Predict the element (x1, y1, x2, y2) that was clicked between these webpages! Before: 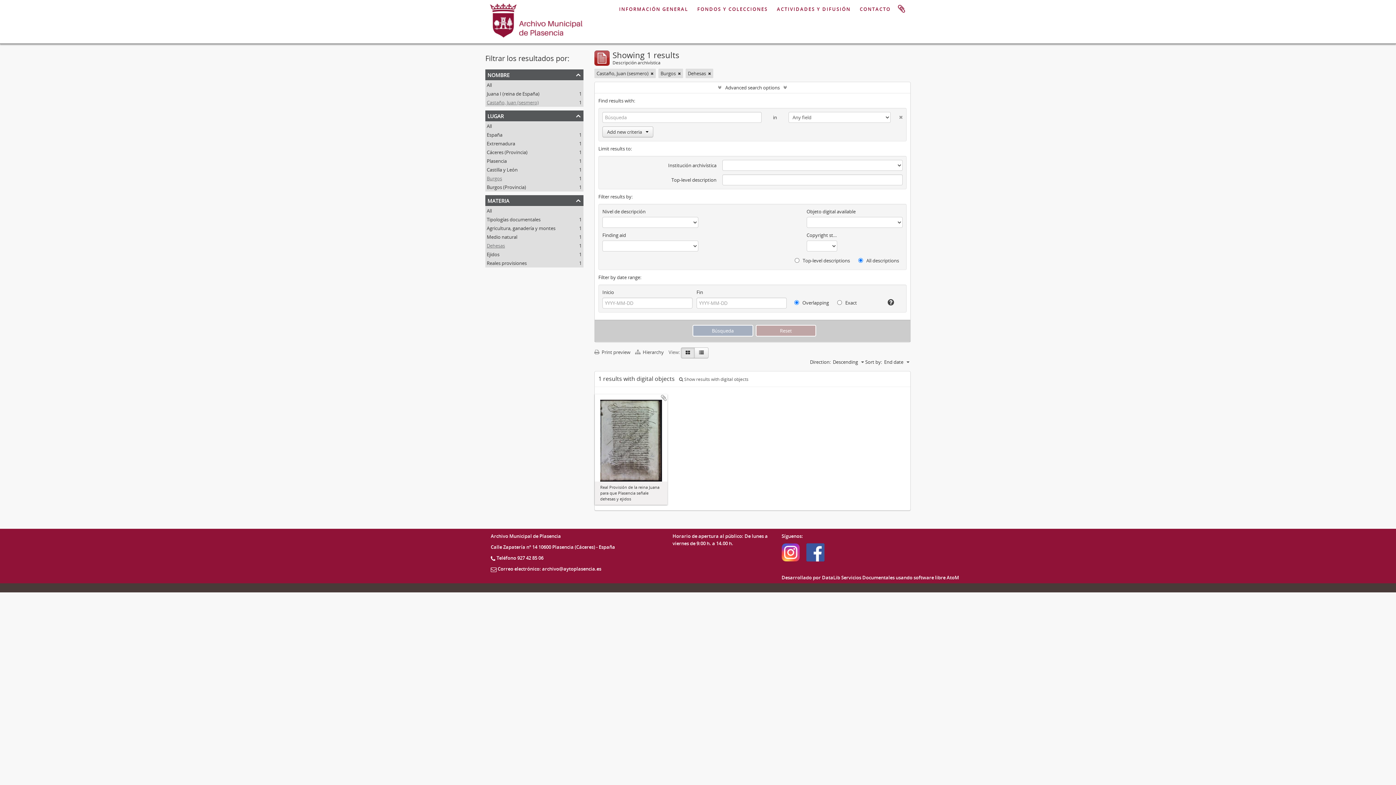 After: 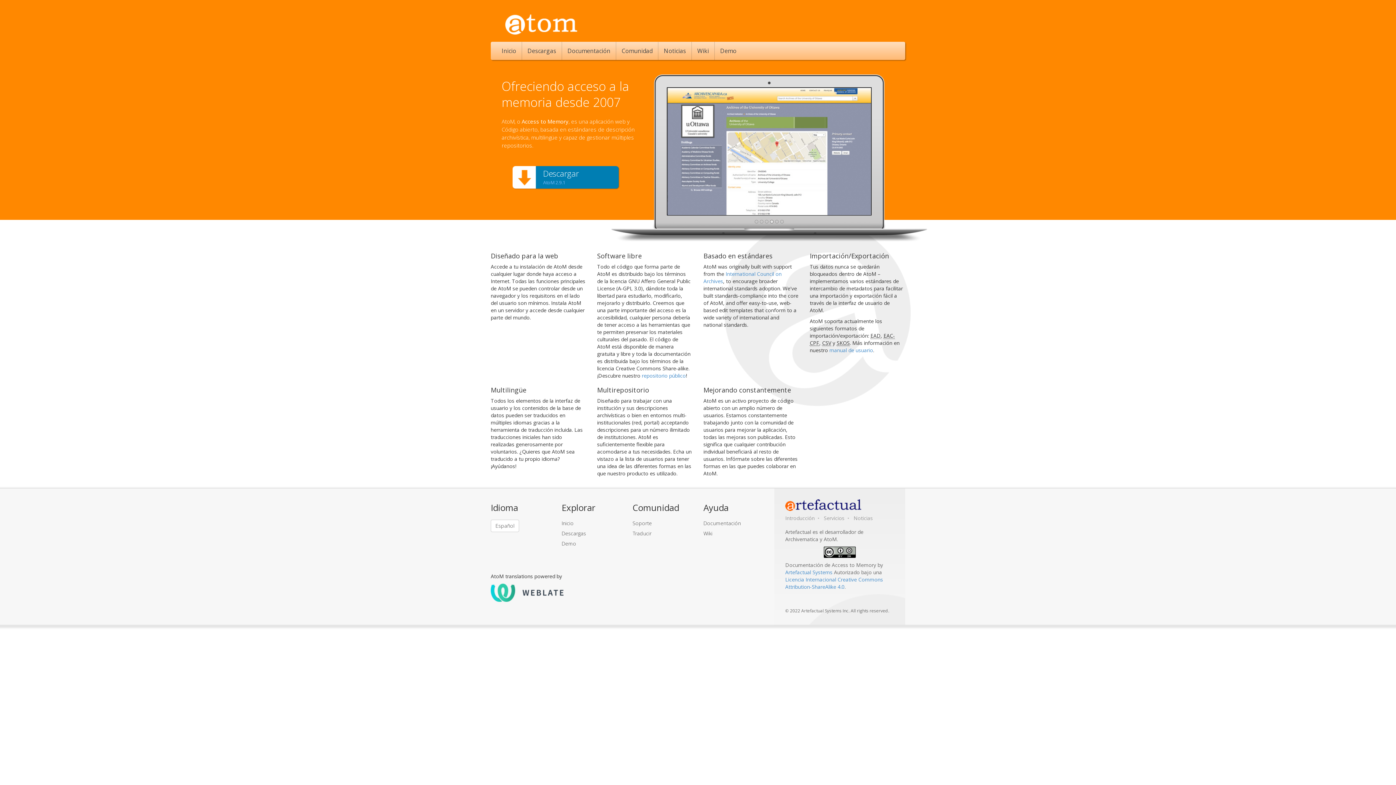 Action: label: AtoM bbox: (946, 574, 959, 580)